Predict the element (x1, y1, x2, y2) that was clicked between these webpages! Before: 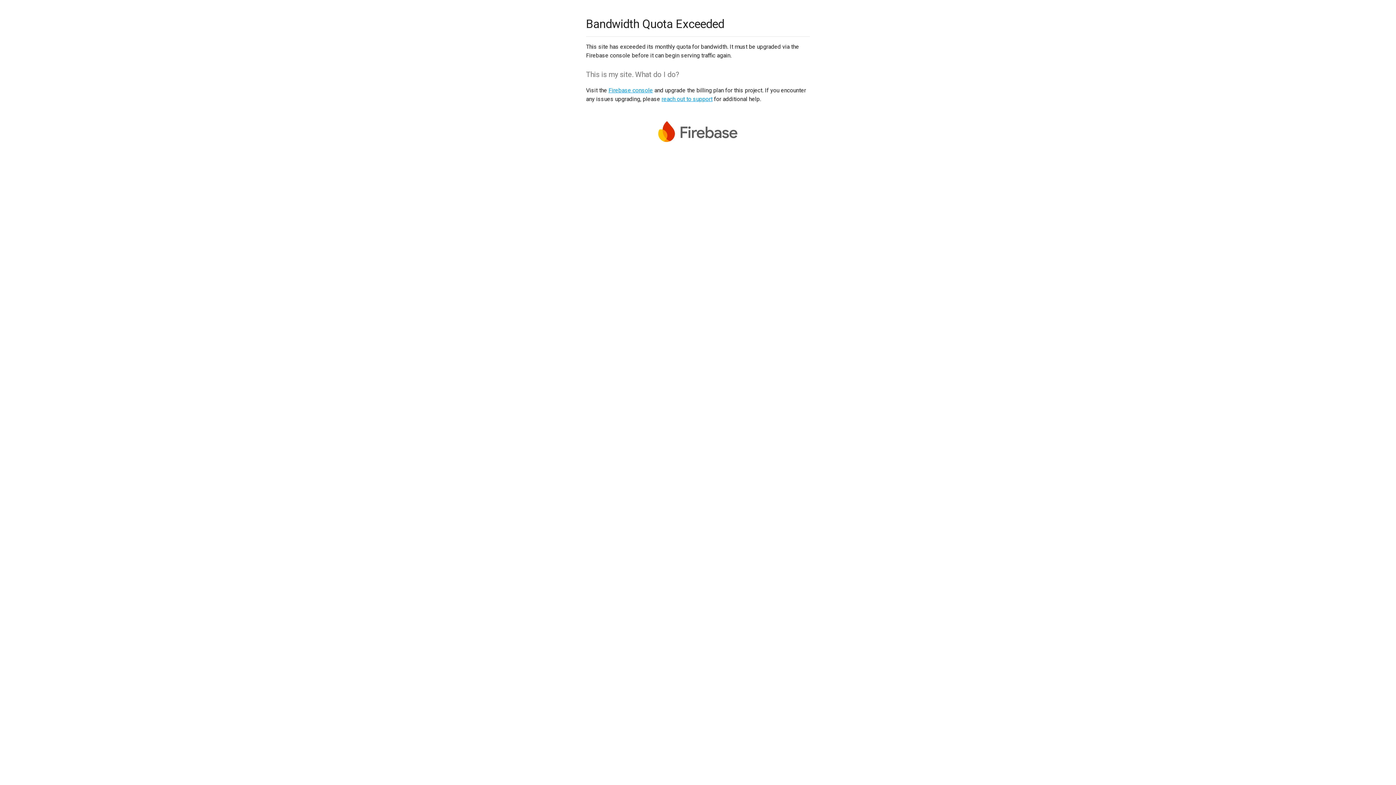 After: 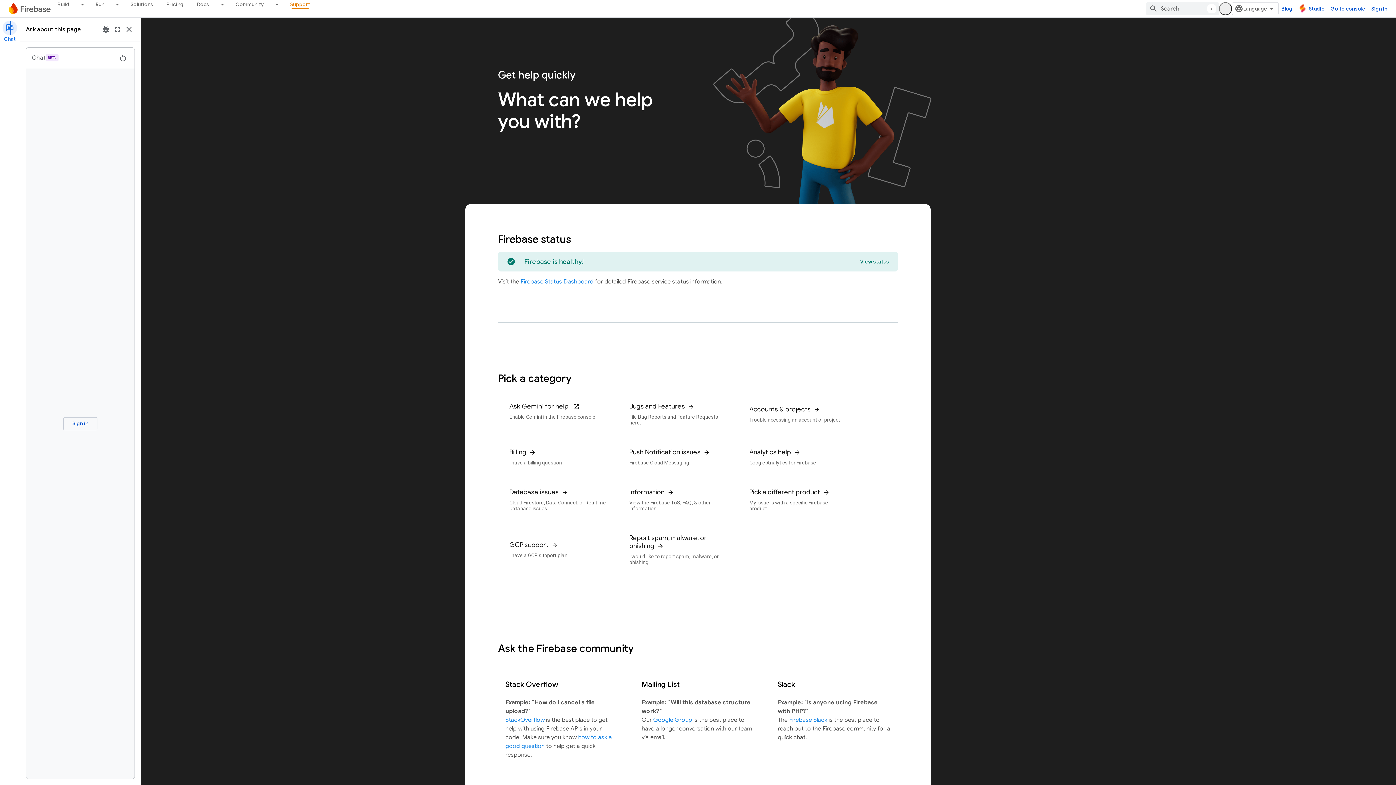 Action: label: reach out to support bbox: (661, 95, 712, 102)